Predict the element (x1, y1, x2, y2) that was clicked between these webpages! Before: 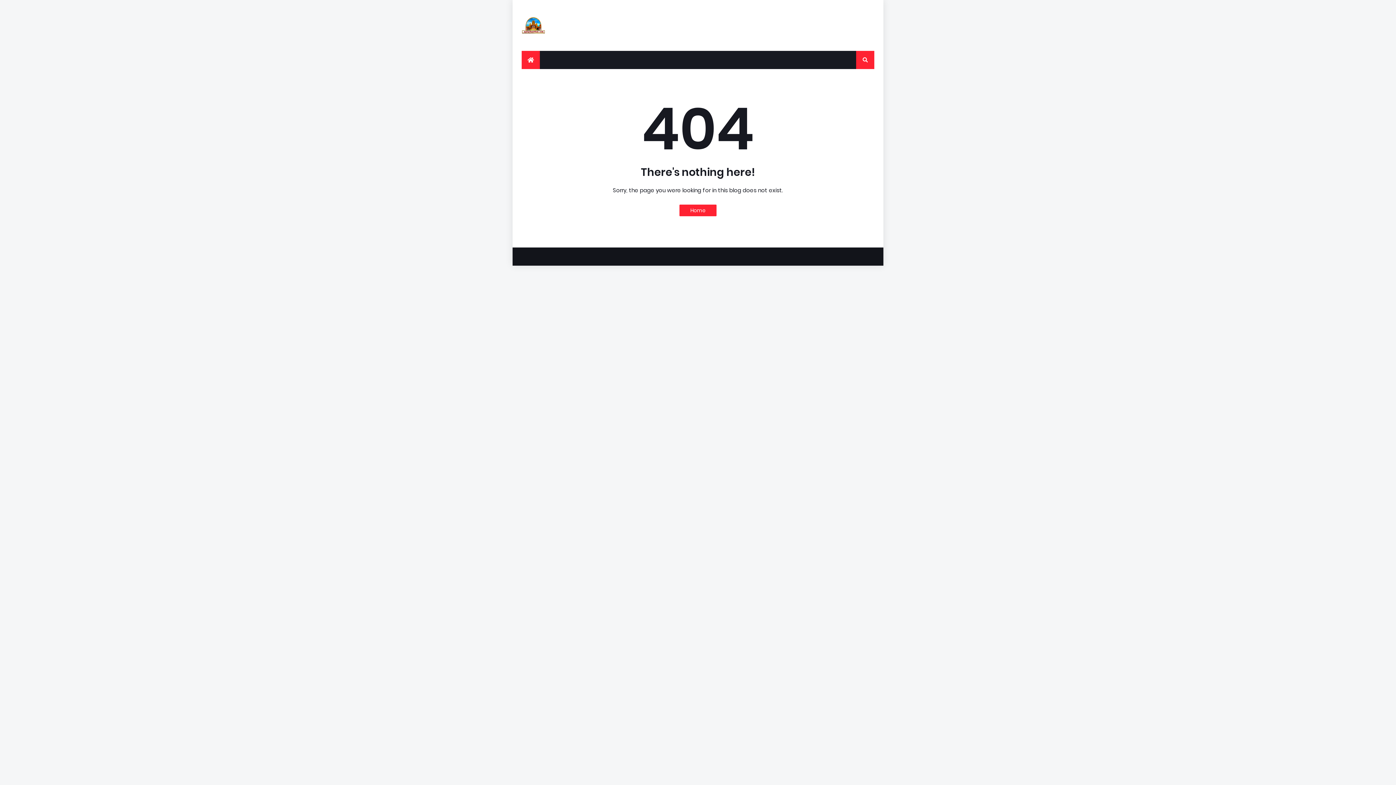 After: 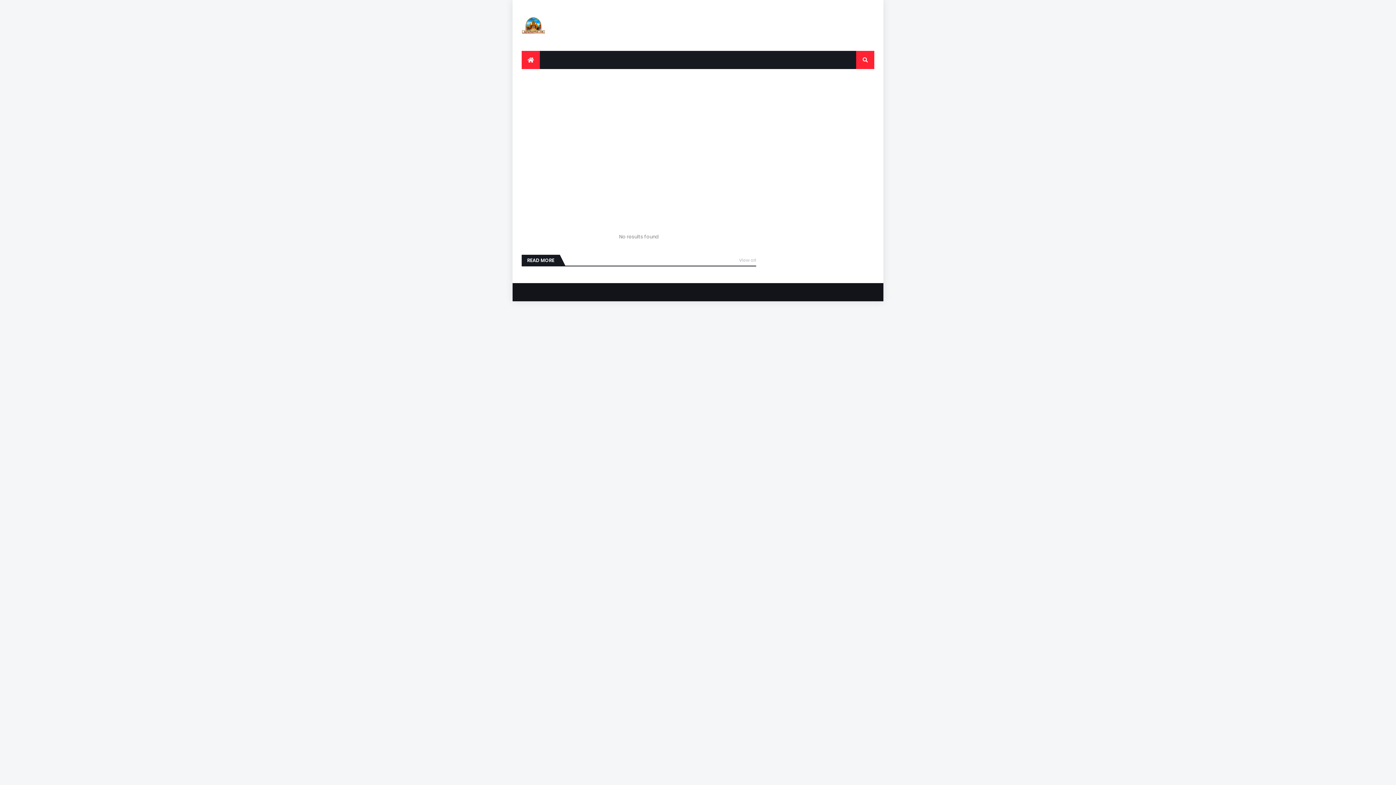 Action: bbox: (521, 50, 540, 69)